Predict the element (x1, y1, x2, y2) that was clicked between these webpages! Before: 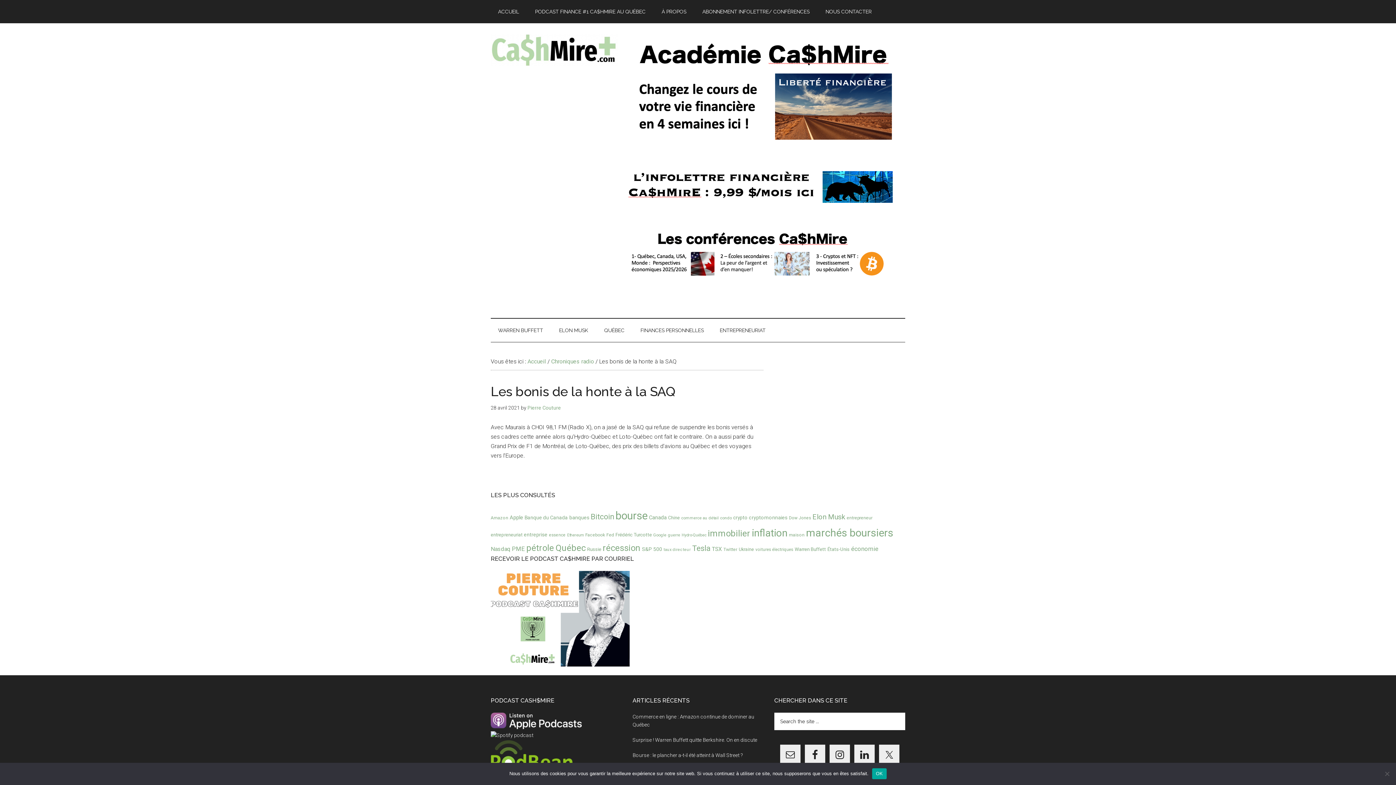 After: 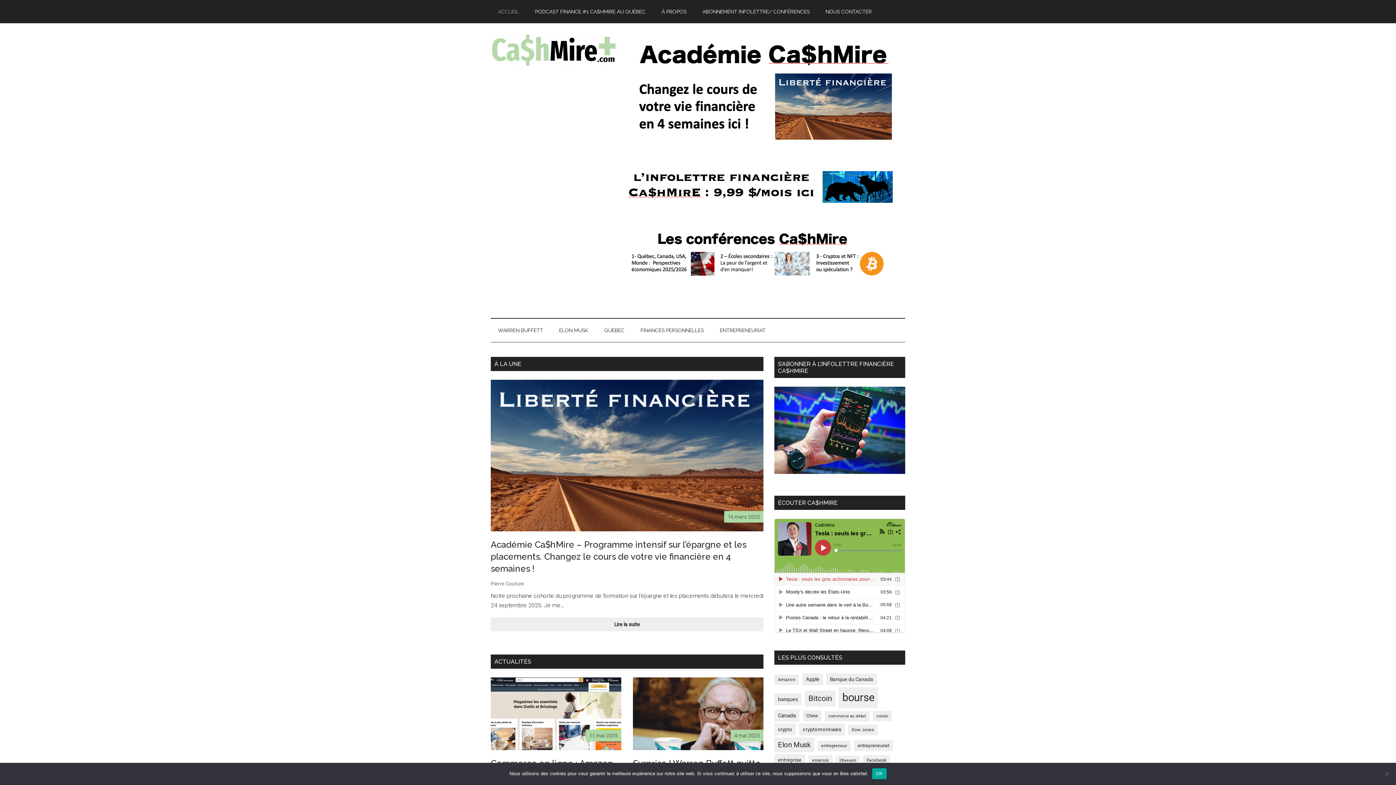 Action: bbox: (490, 0, 526, 23) label: ACCUEIL